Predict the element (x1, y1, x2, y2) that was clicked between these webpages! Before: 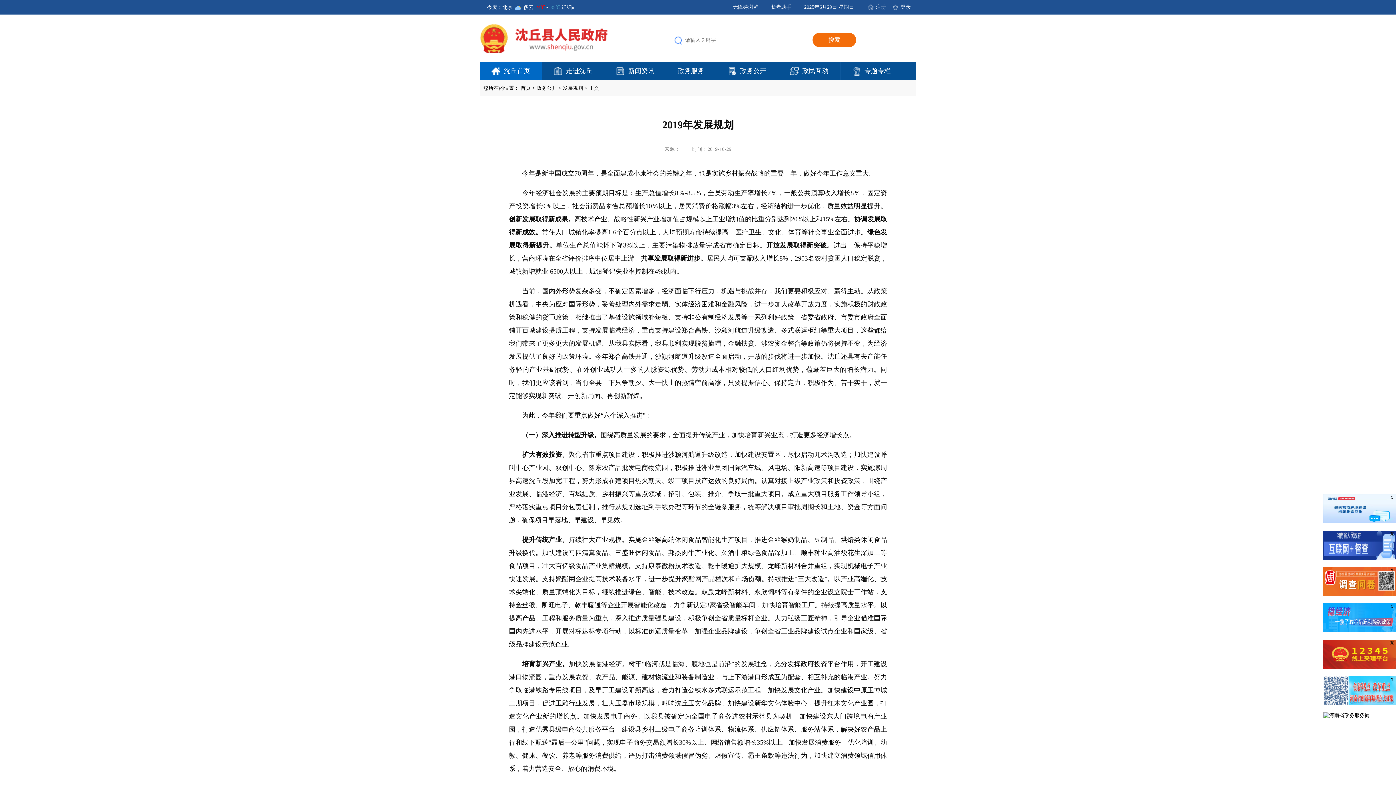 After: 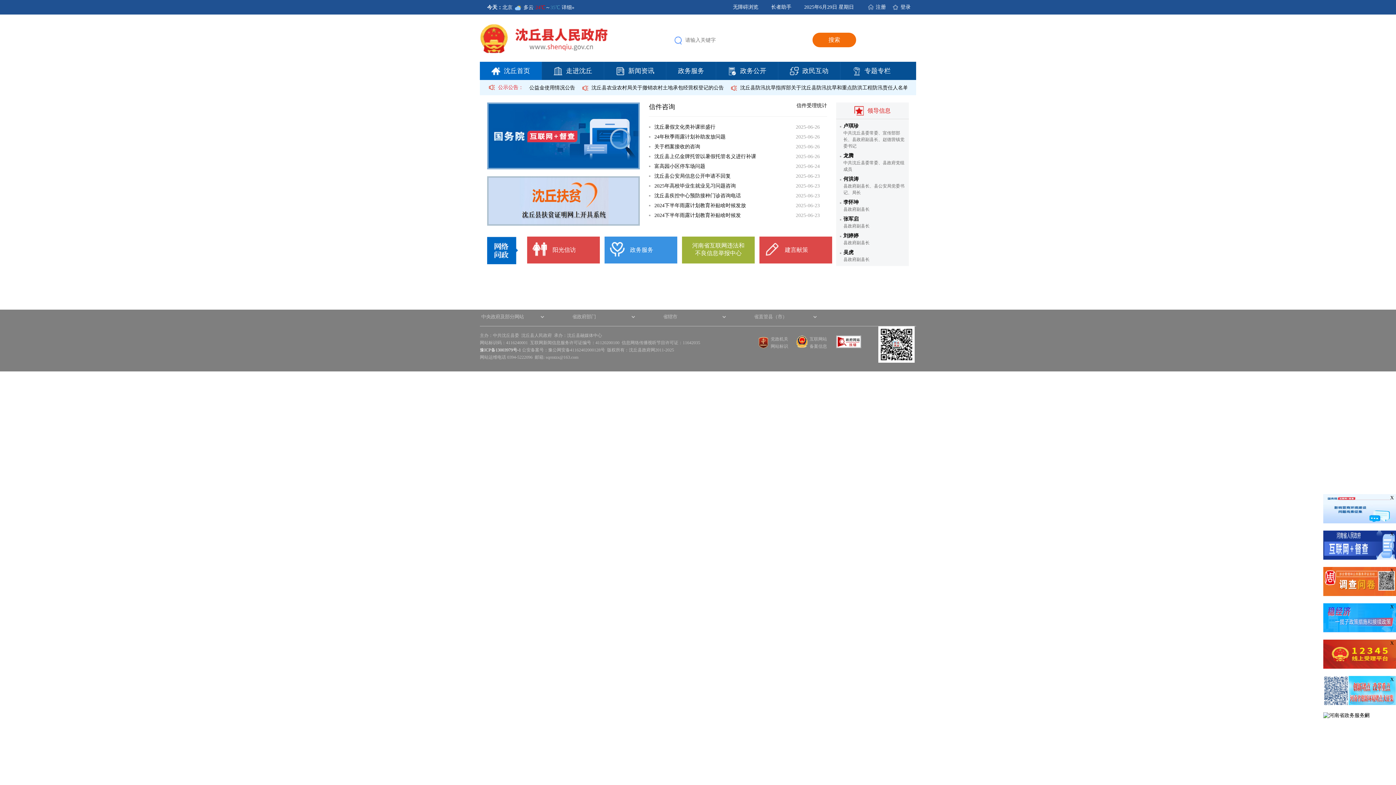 Action: bbox: (802, 67, 828, 74) label: 政民互动